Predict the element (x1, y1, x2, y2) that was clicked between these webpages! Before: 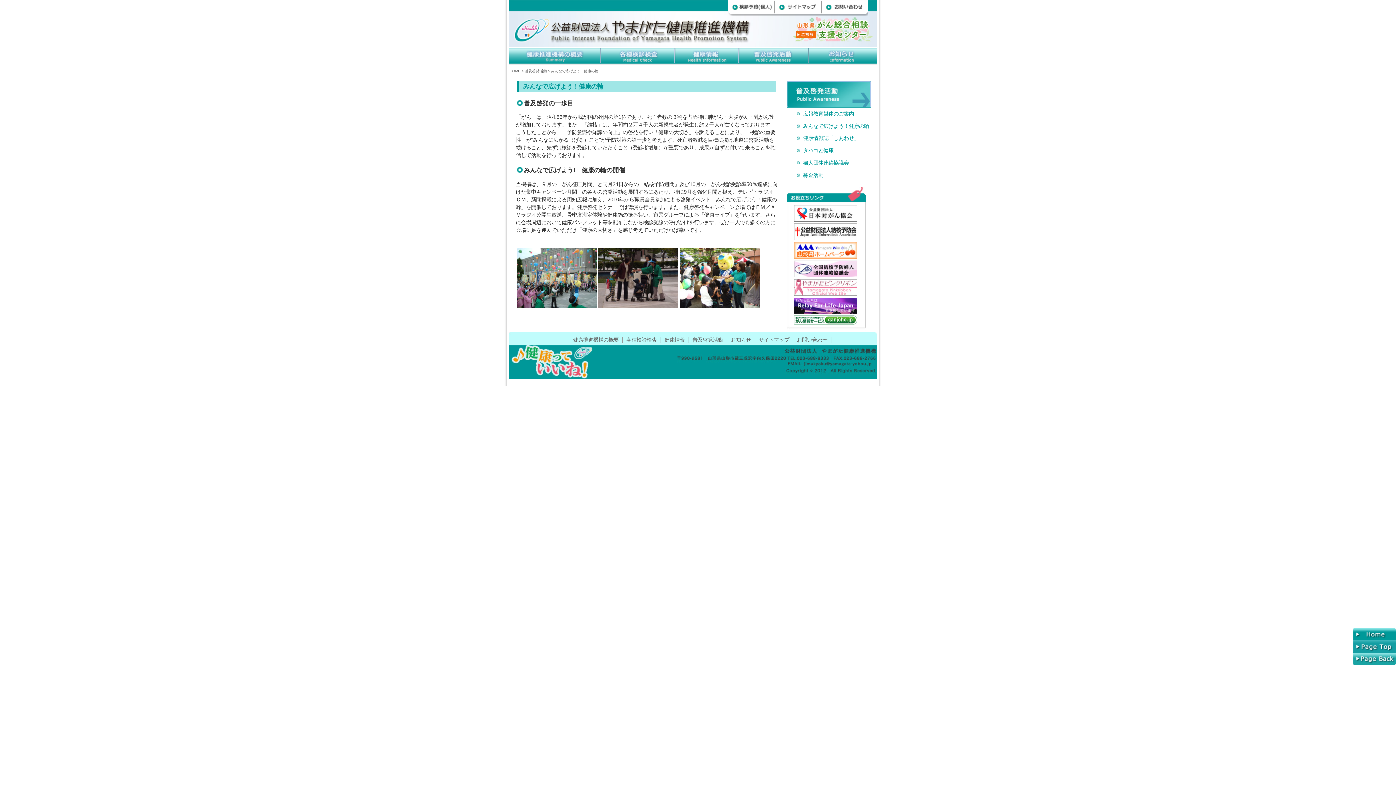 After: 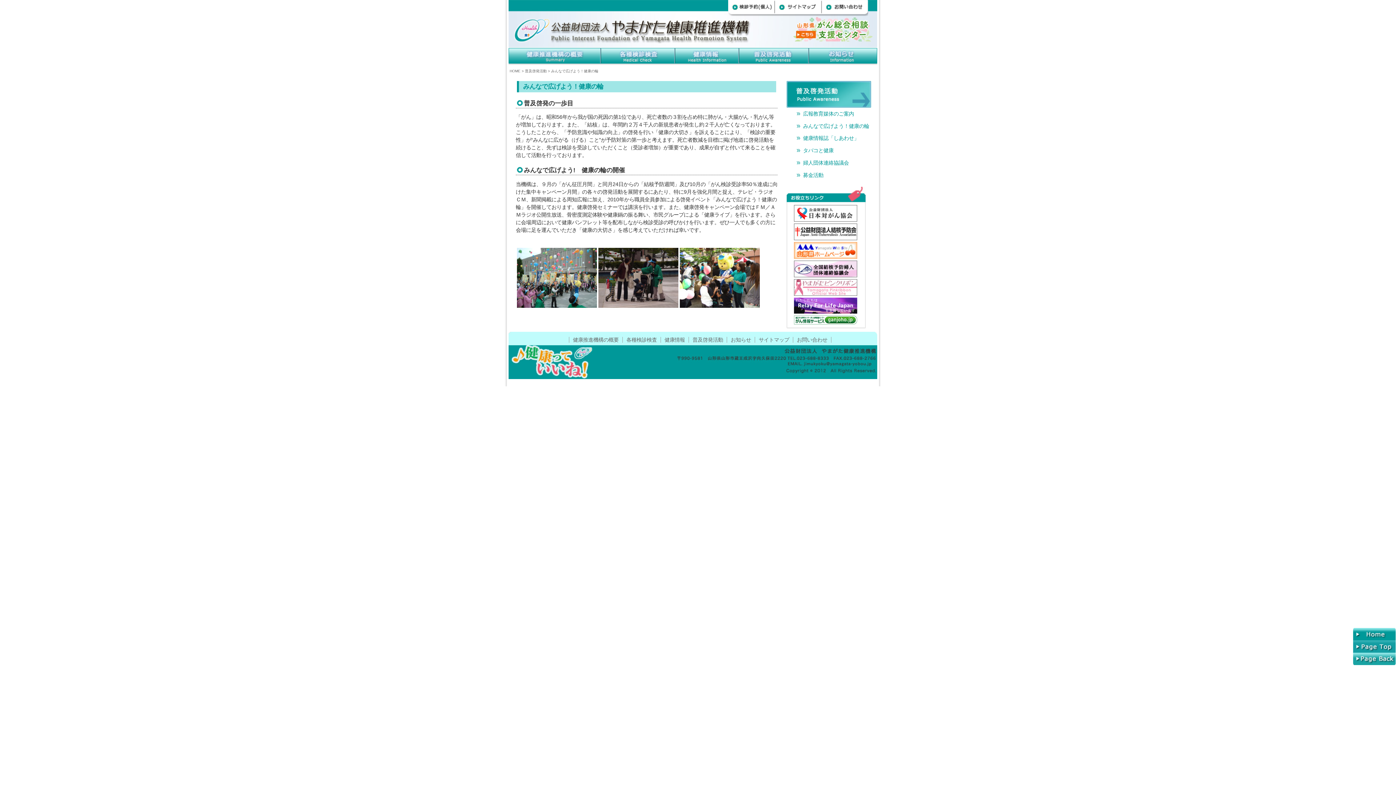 Action: bbox: (794, 310, 857, 316)